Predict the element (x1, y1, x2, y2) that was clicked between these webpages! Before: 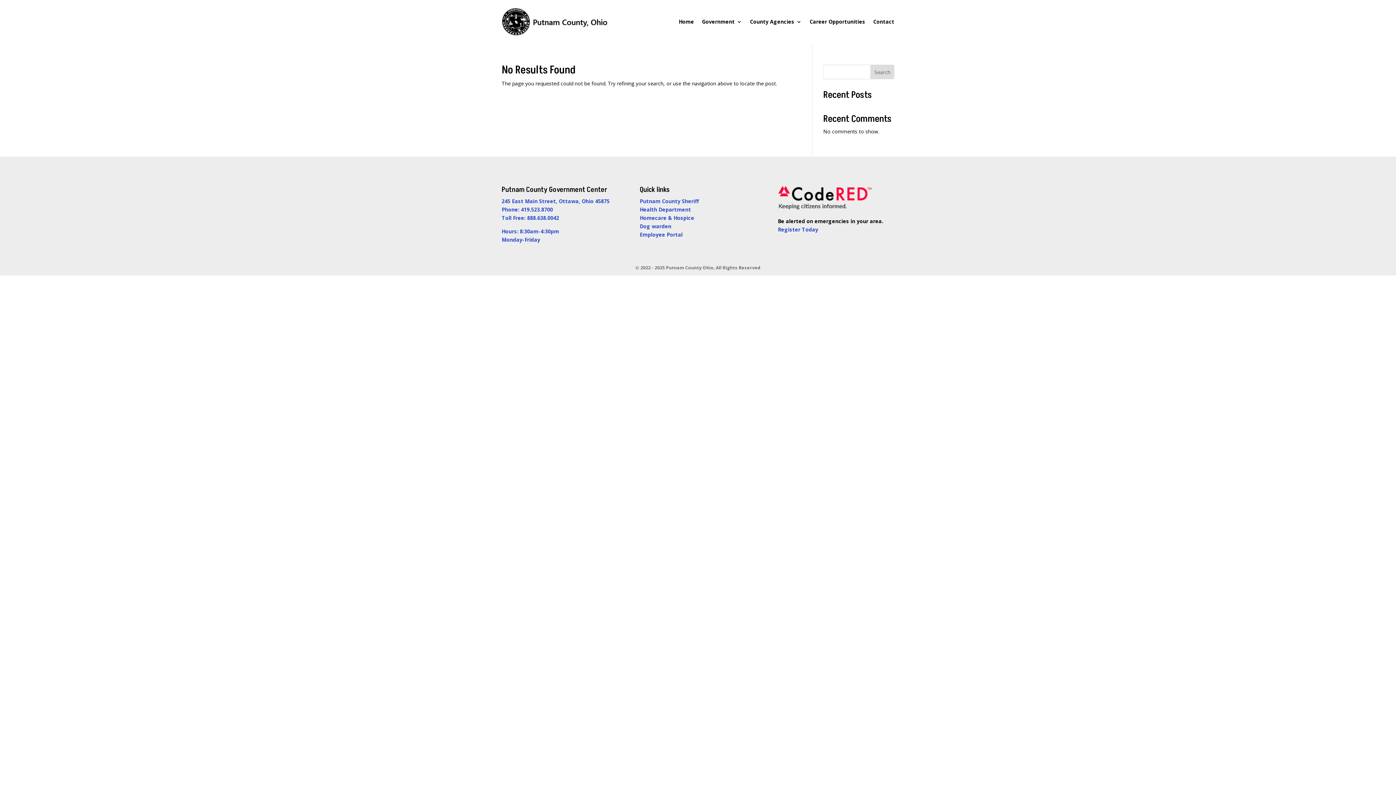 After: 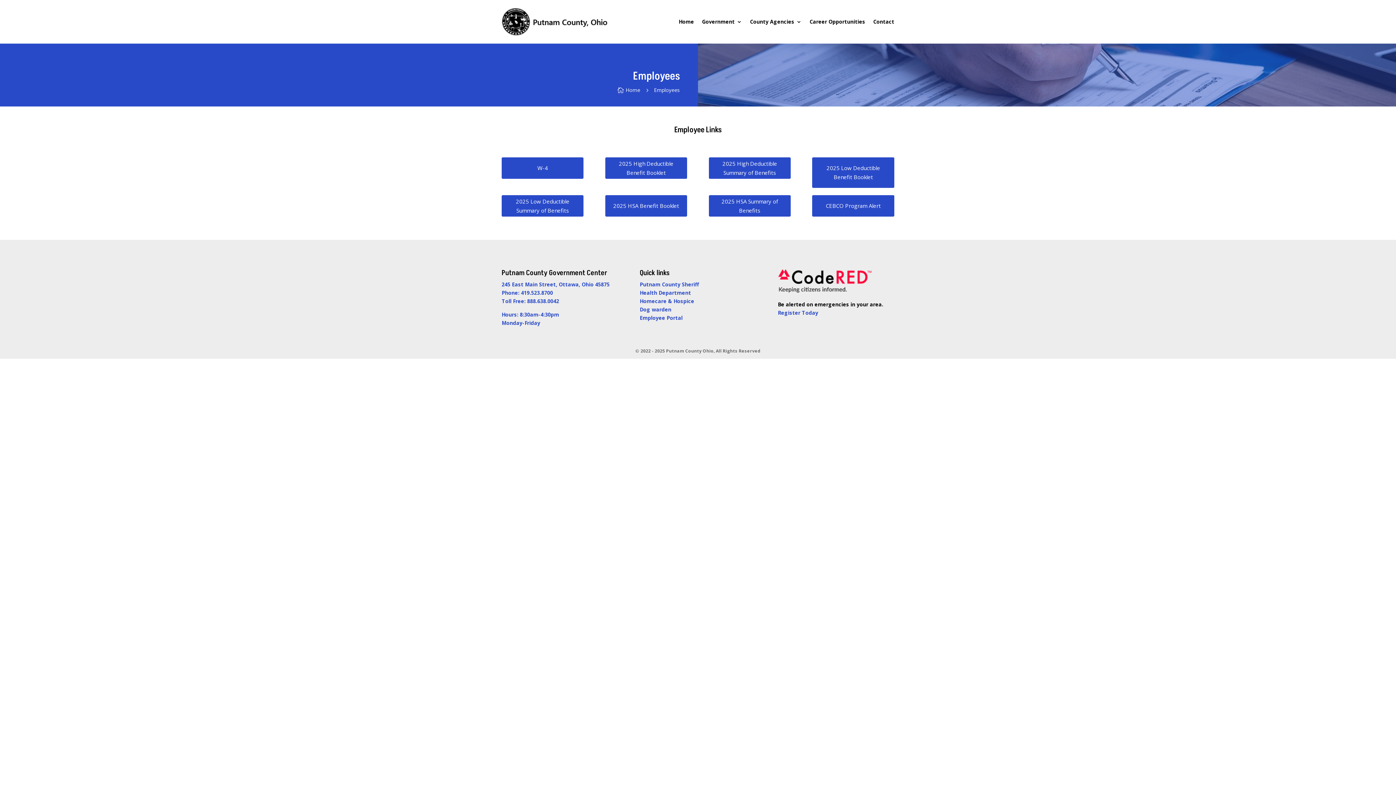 Action: bbox: (639, 231, 682, 238) label: Employee Portal